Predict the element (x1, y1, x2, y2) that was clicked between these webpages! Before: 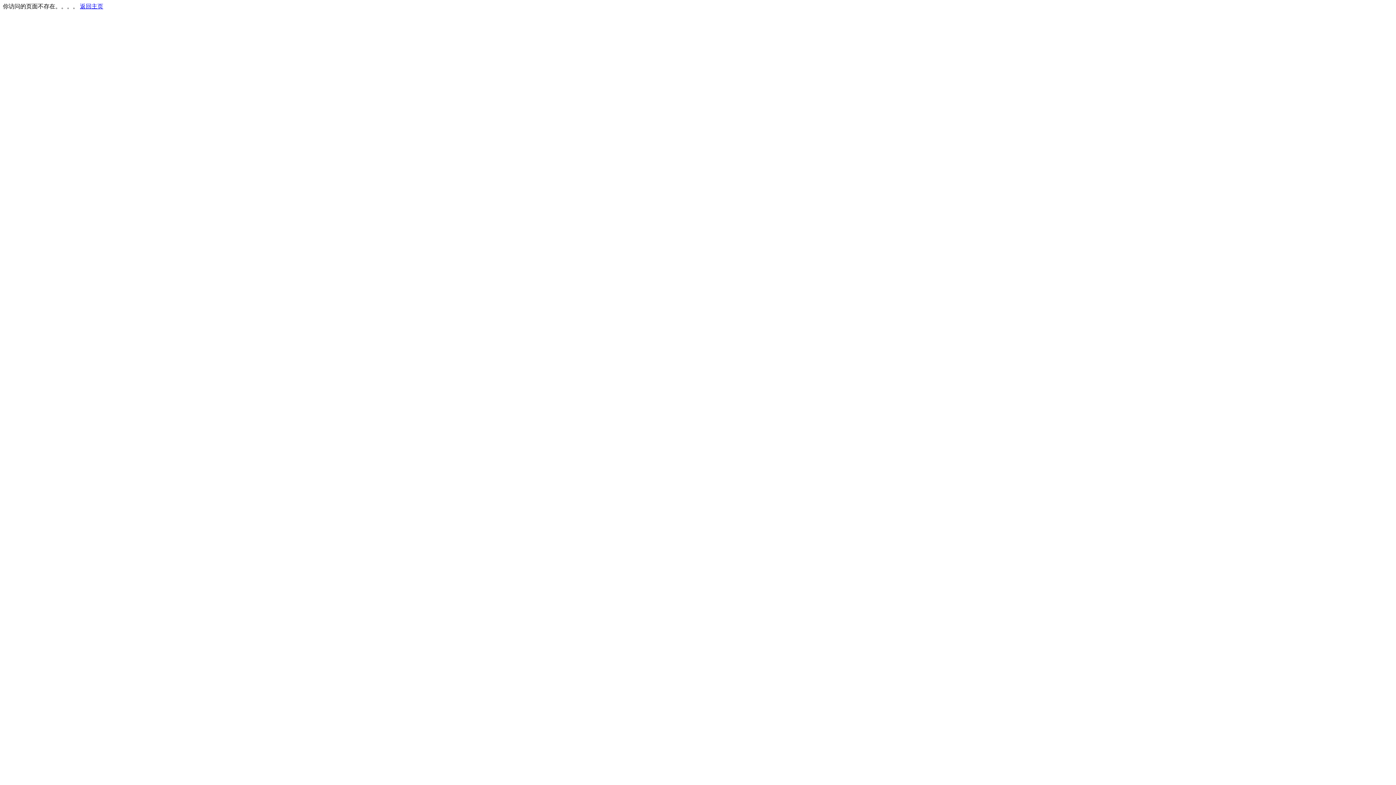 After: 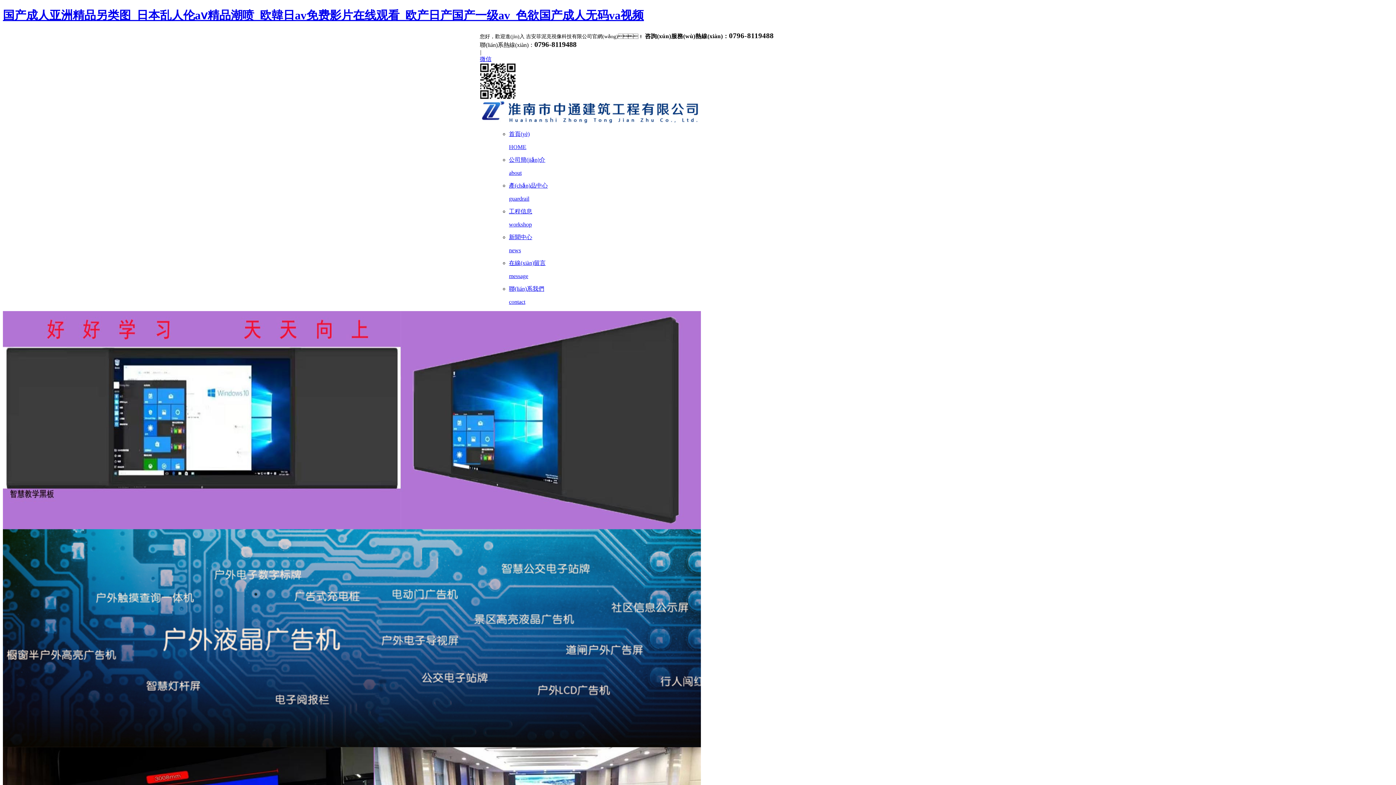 Action: label: 返回主页 bbox: (80, 3, 103, 9)